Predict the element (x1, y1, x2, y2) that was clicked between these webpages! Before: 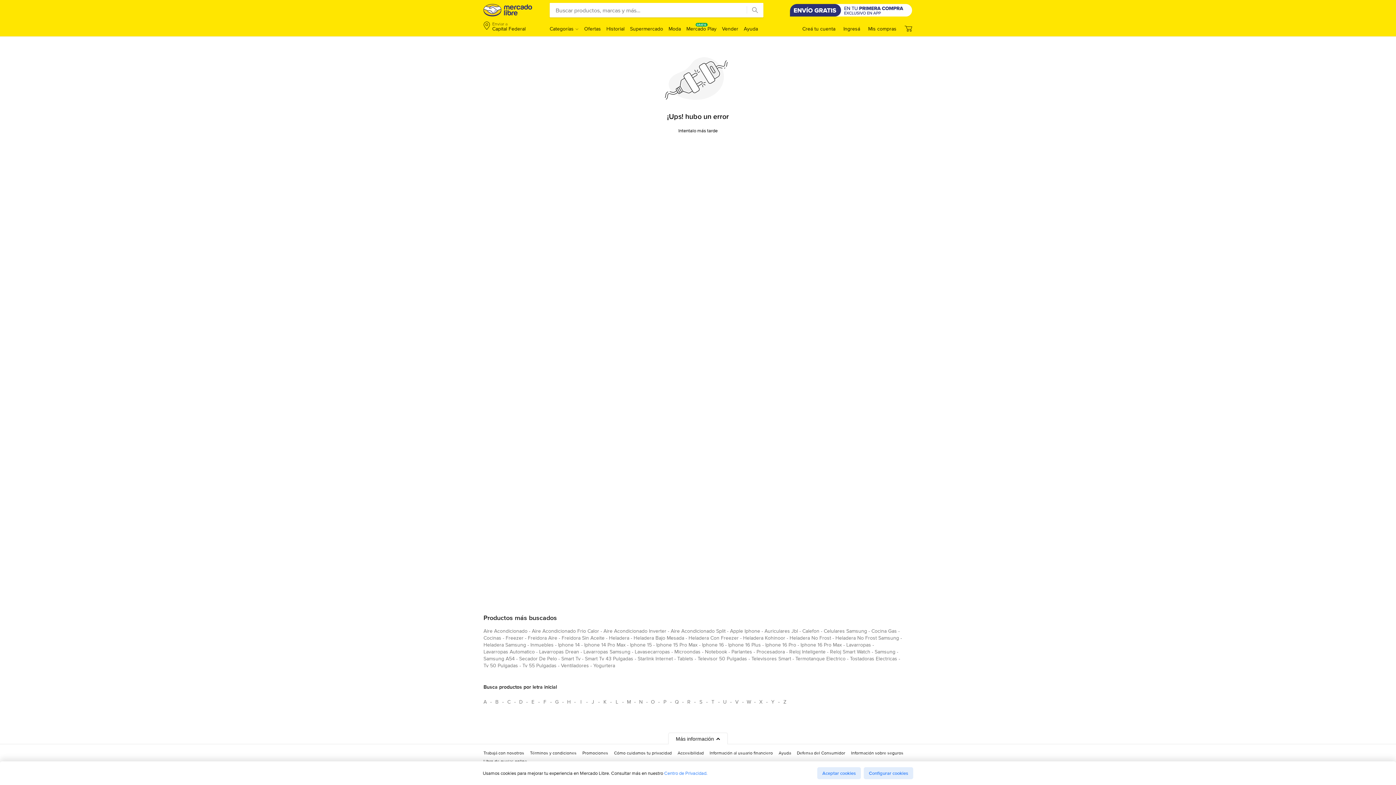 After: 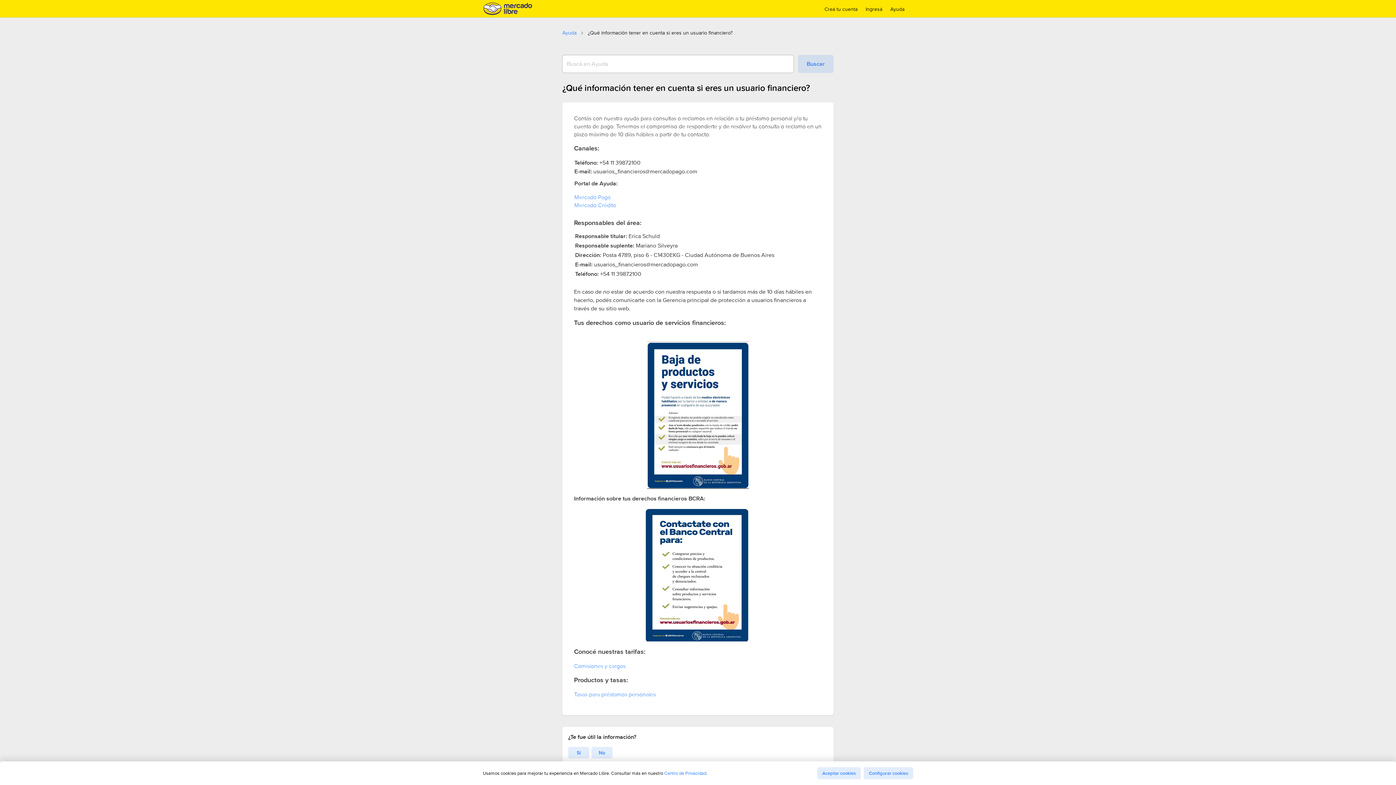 Action: label: Información al usuario financiero bbox: (709, 750, 773, 759)